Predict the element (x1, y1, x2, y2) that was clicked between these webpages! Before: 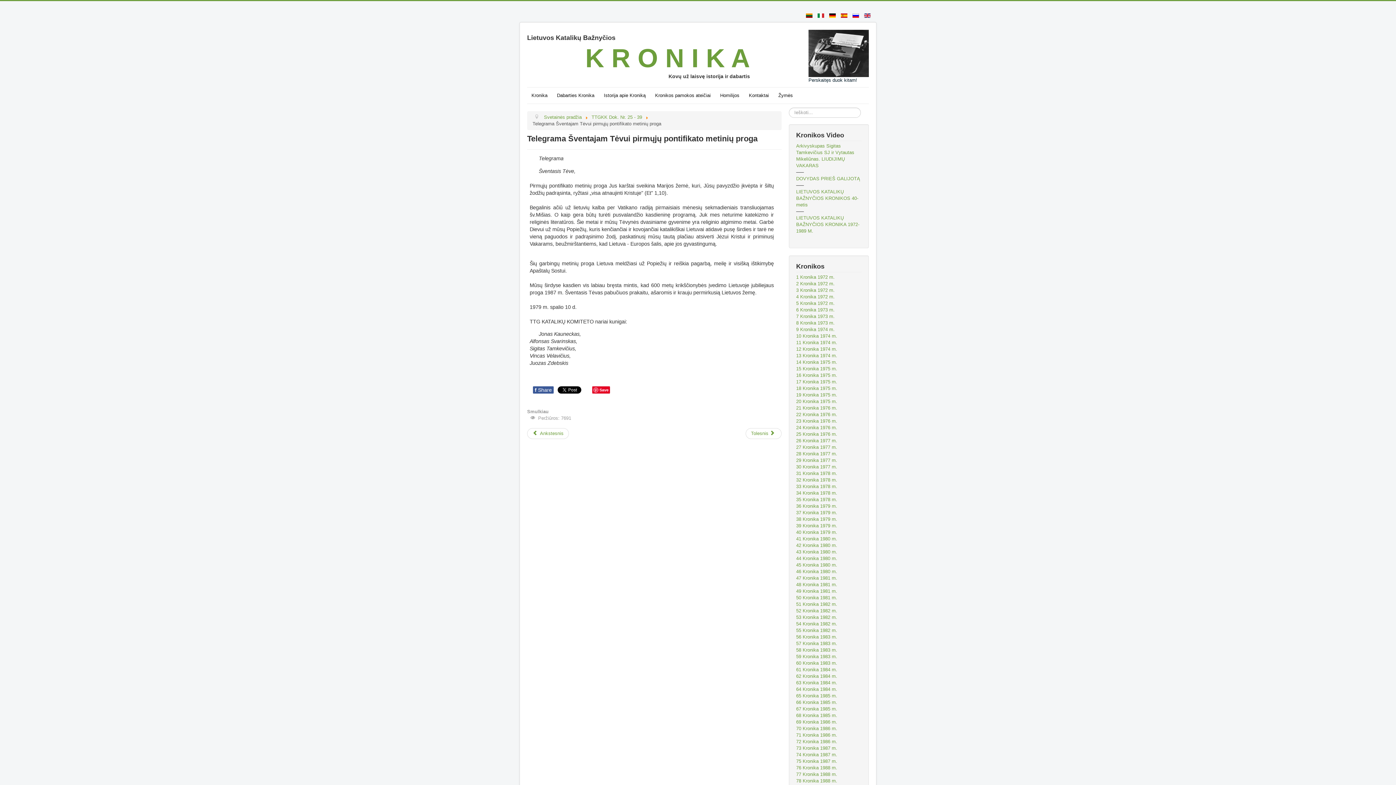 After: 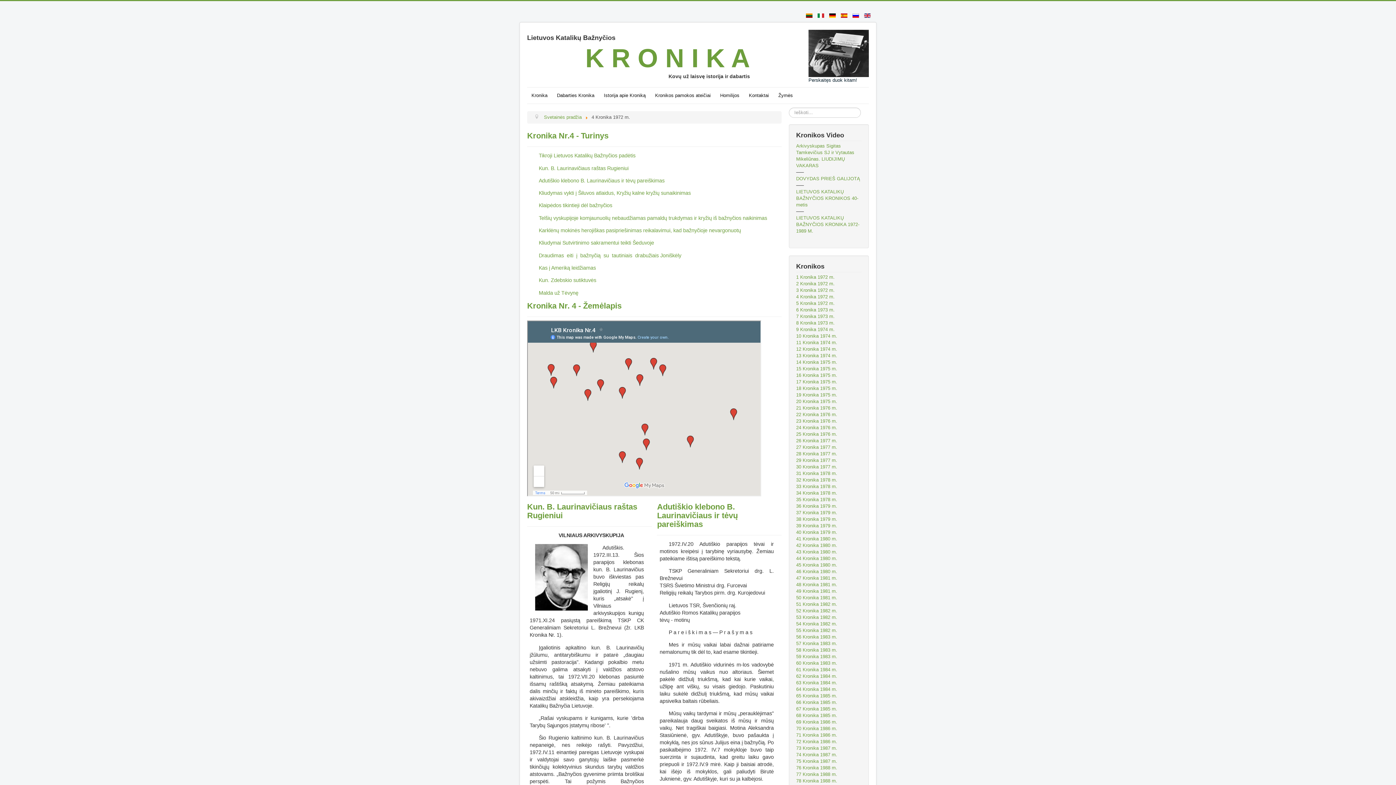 Action: label: 4 Kronika 1972 m. bbox: (796, 293, 861, 300)